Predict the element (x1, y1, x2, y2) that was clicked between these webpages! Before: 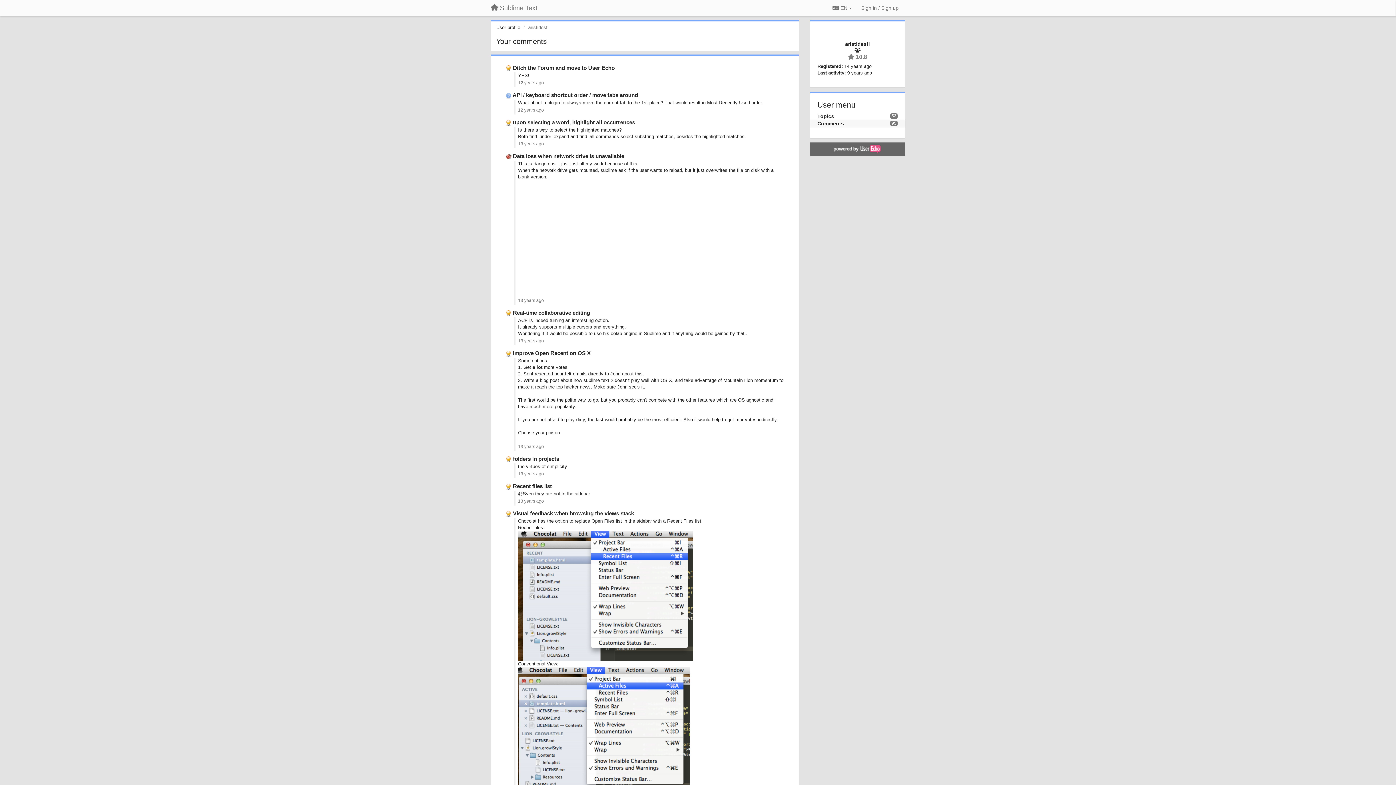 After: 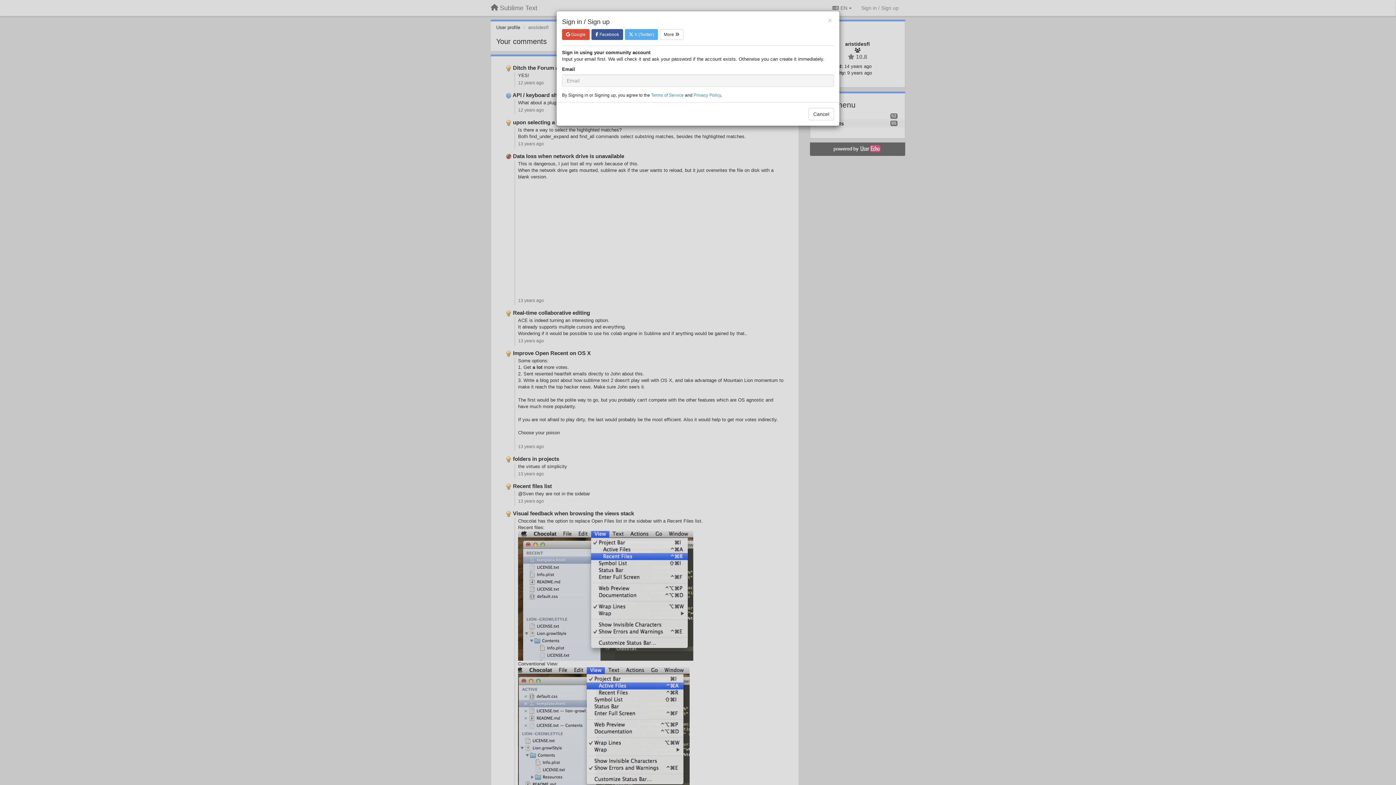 Action: label: Sign in / Sign up bbox: (858, 1, 901, 14)